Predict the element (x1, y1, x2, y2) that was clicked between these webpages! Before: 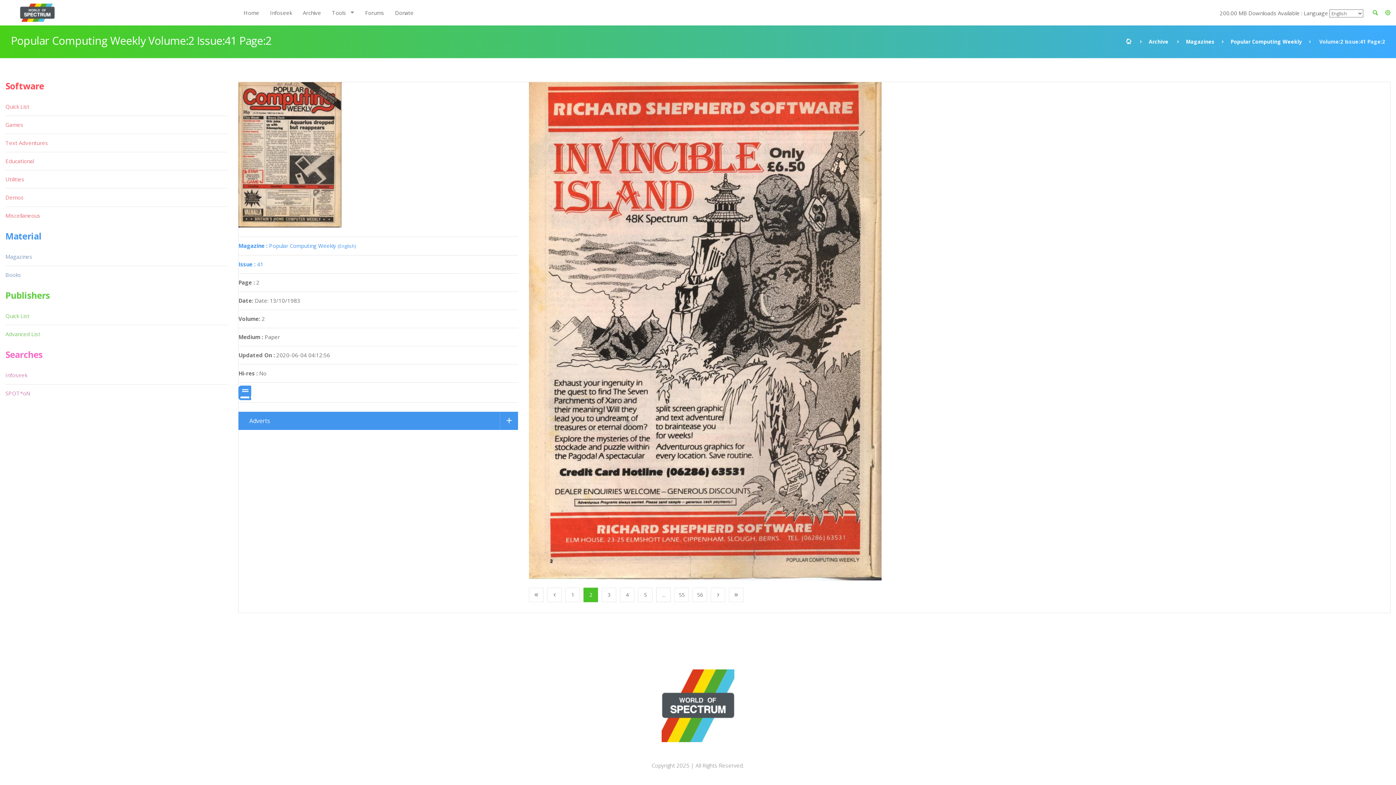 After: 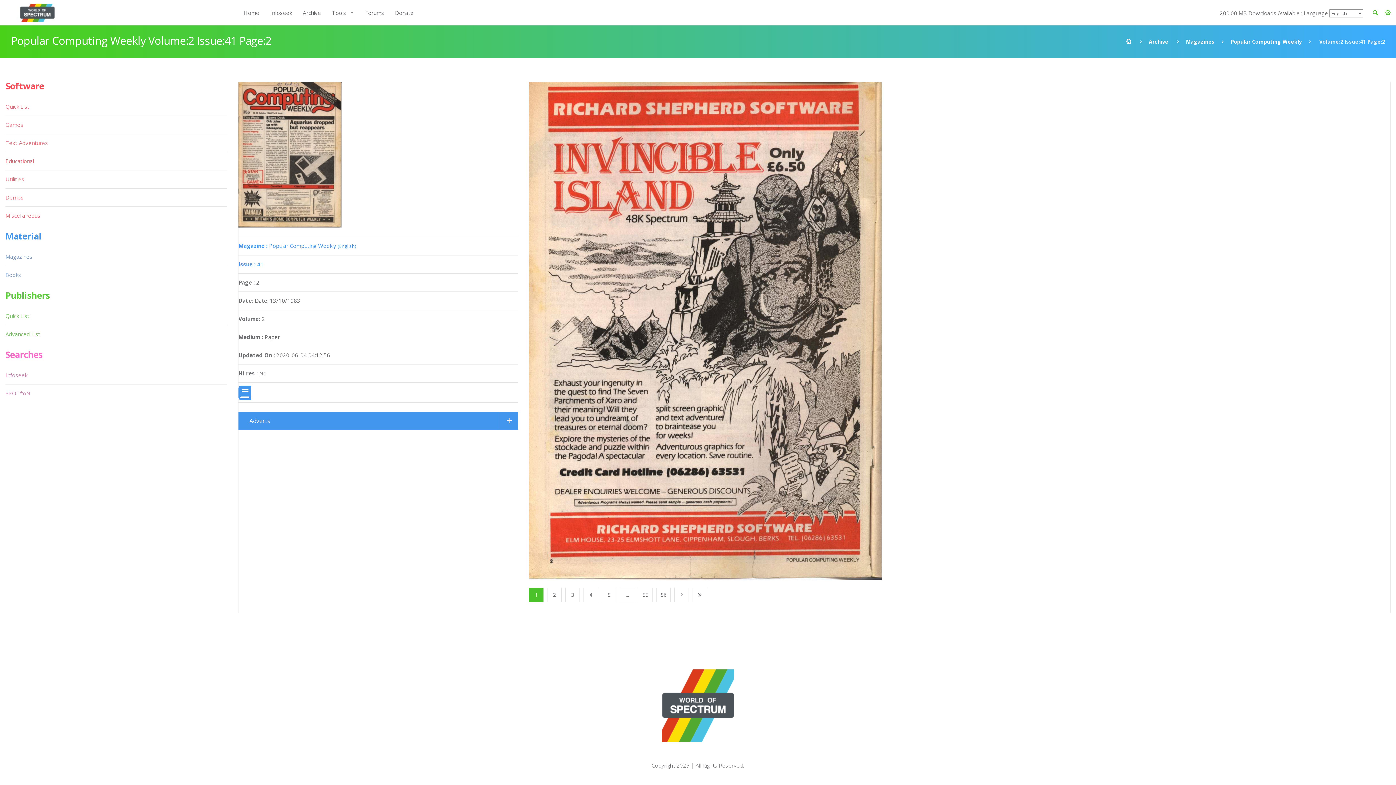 Action: bbox: (661, 669, 734, 746)